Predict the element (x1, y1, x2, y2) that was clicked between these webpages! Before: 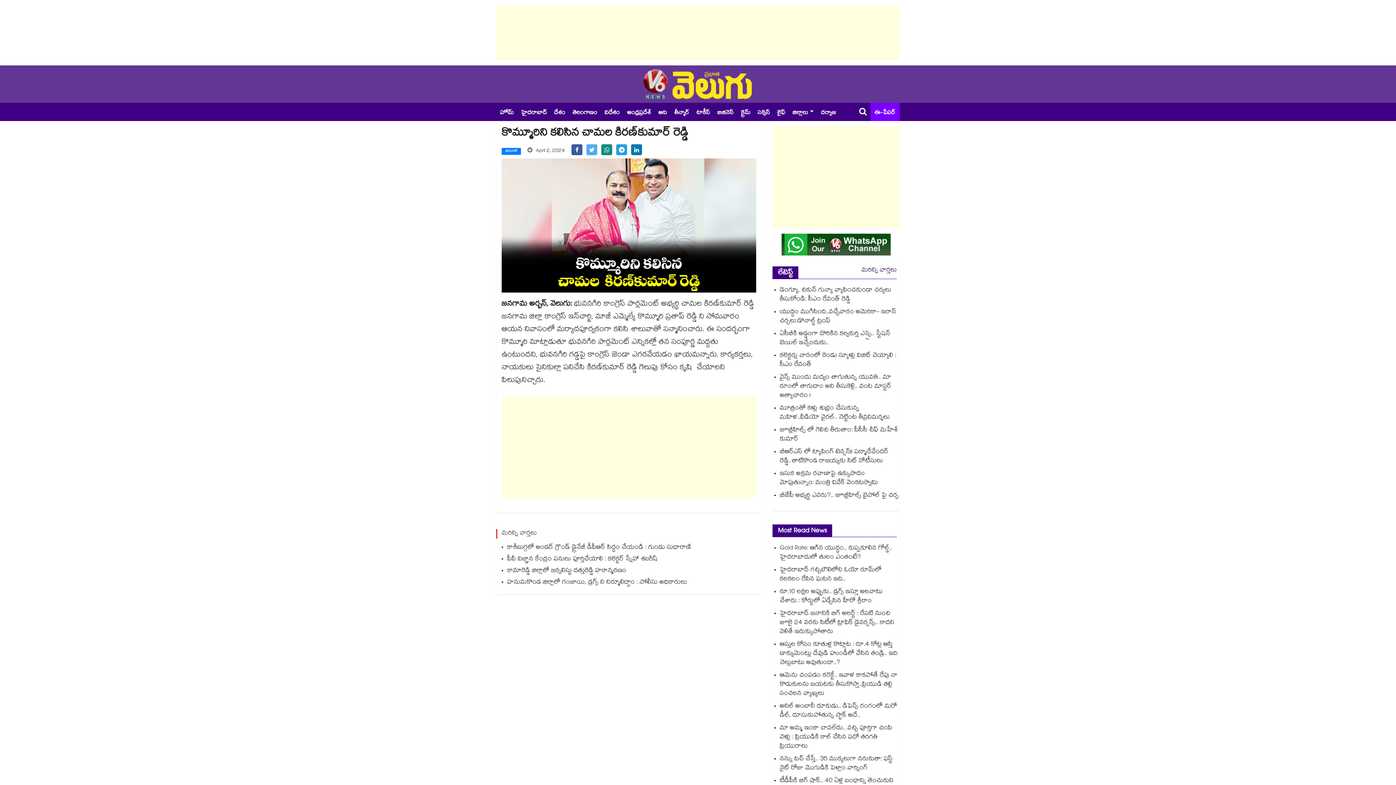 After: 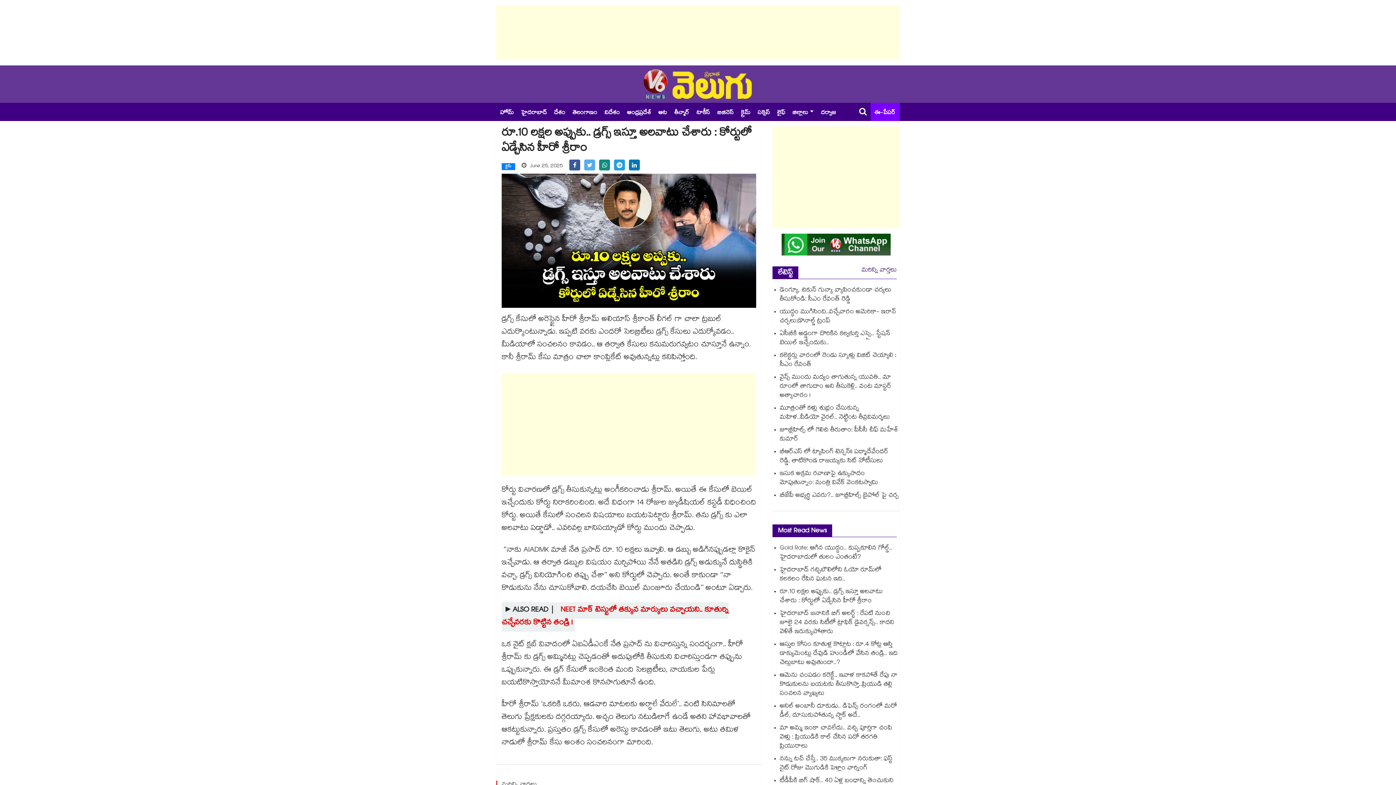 Action: bbox: (780, 587, 882, 606) label: రూ.10 లక్షల అప్పుకు.. డ్రగ్స్ ఇస్తూ అలవాటు చేశారు : కోర్టులో ఏడ్చేసిన హీరో శ్రీరాం